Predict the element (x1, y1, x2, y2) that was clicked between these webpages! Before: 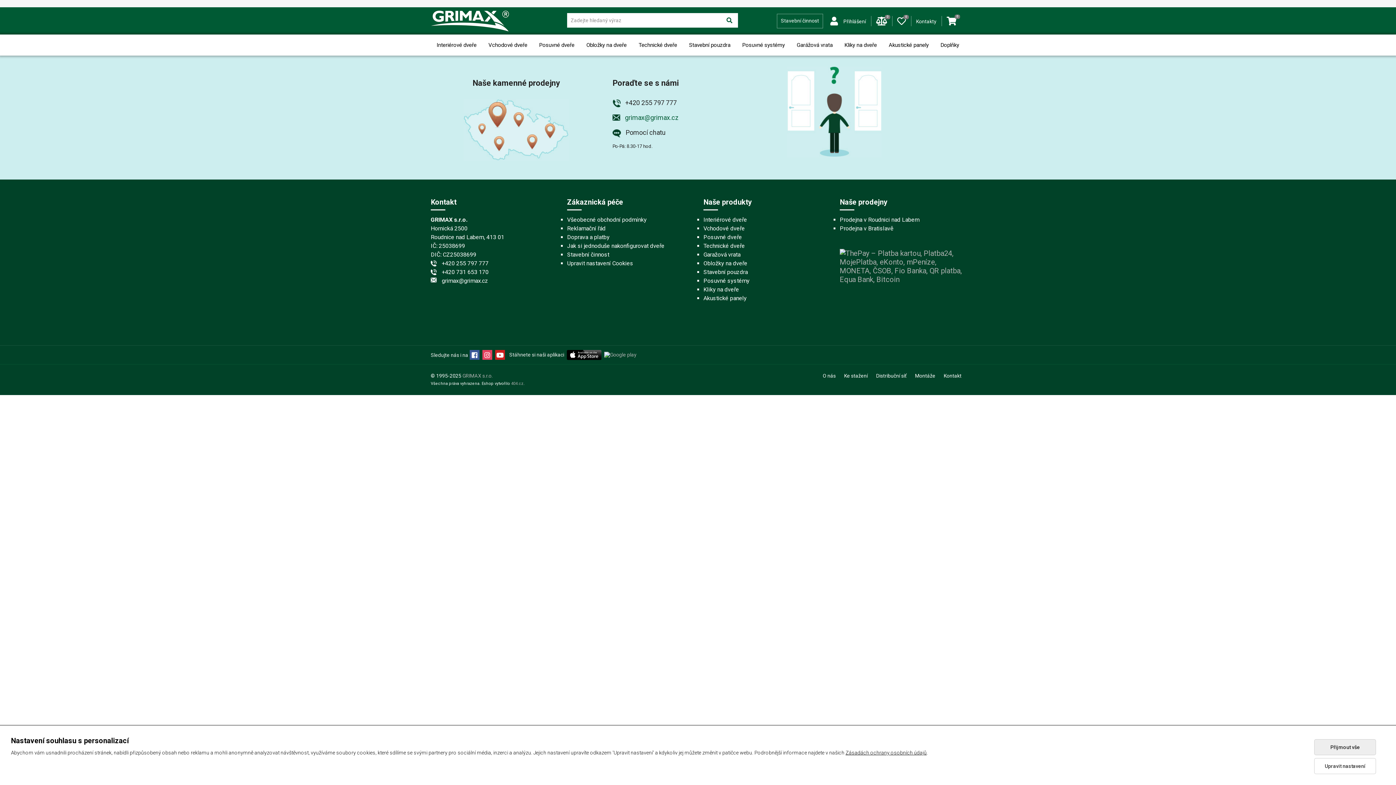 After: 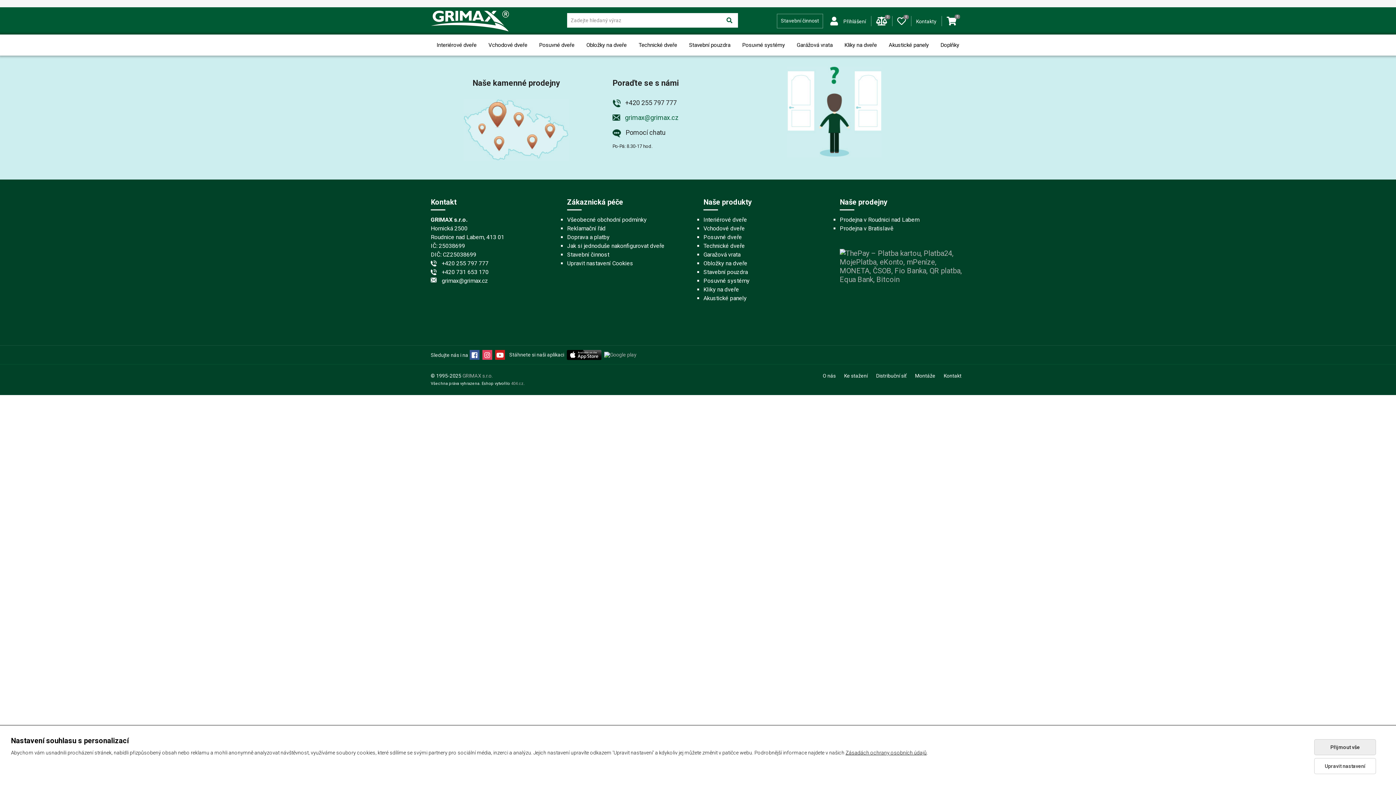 Action: bbox: (495, 350, 505, 360)